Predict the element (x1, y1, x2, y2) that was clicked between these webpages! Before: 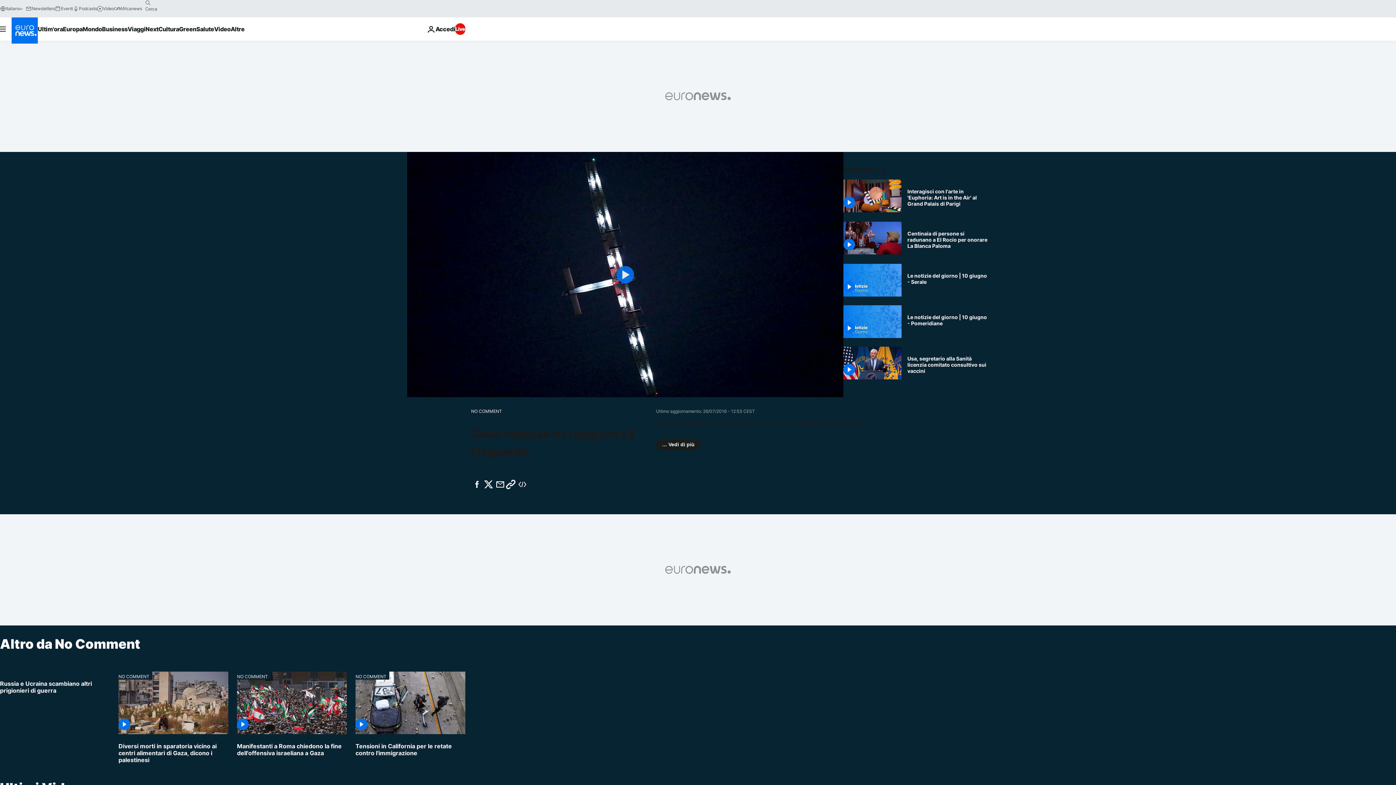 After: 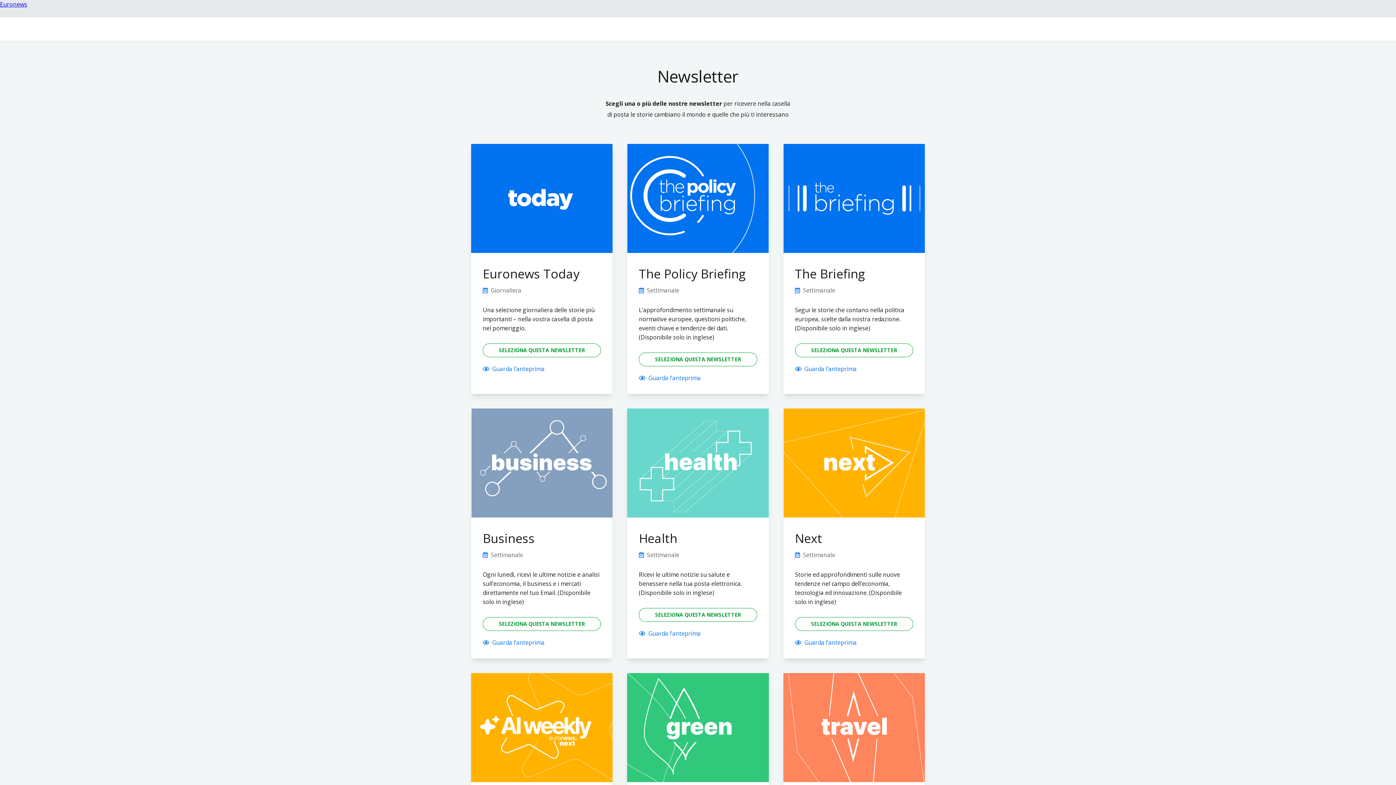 Action: bbox: (25, 5, 55, 11) label: Newsletters